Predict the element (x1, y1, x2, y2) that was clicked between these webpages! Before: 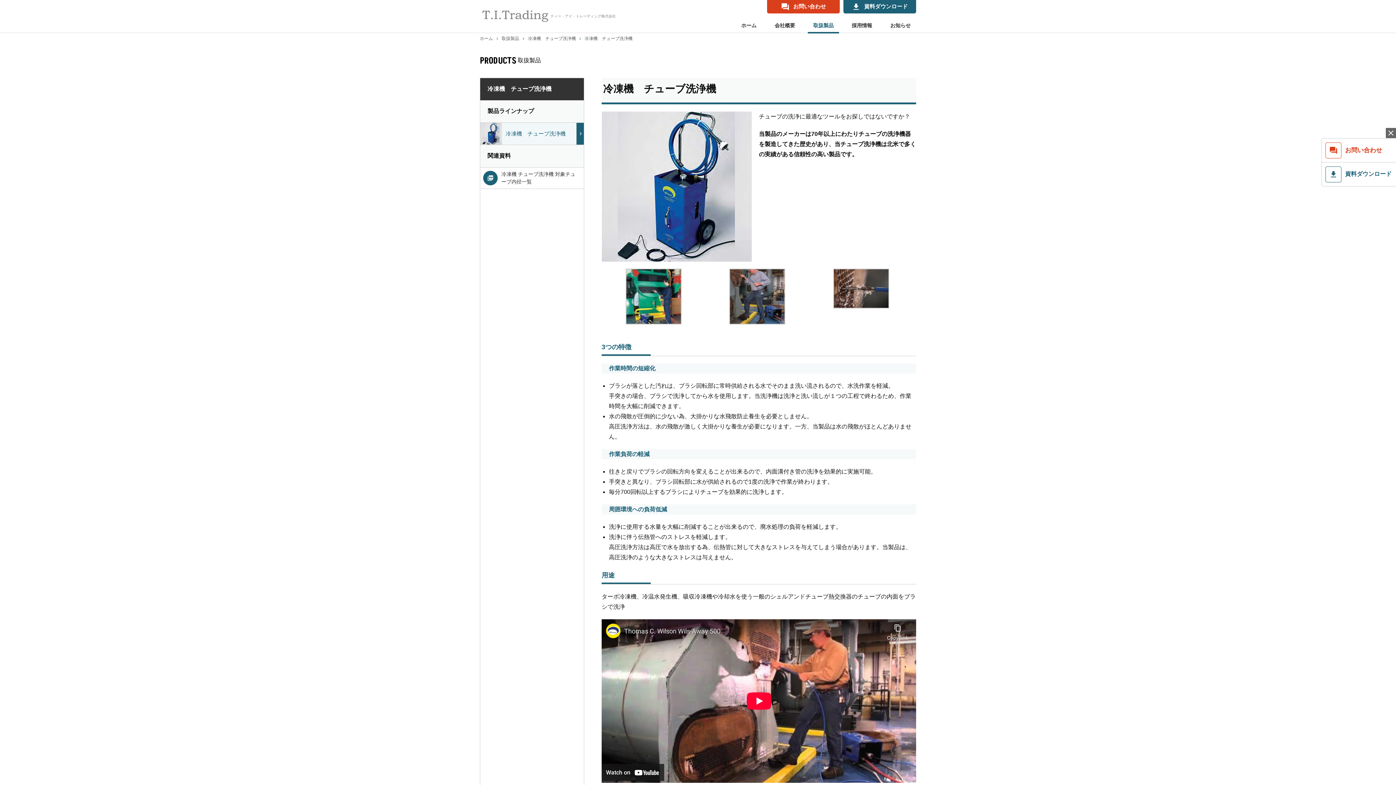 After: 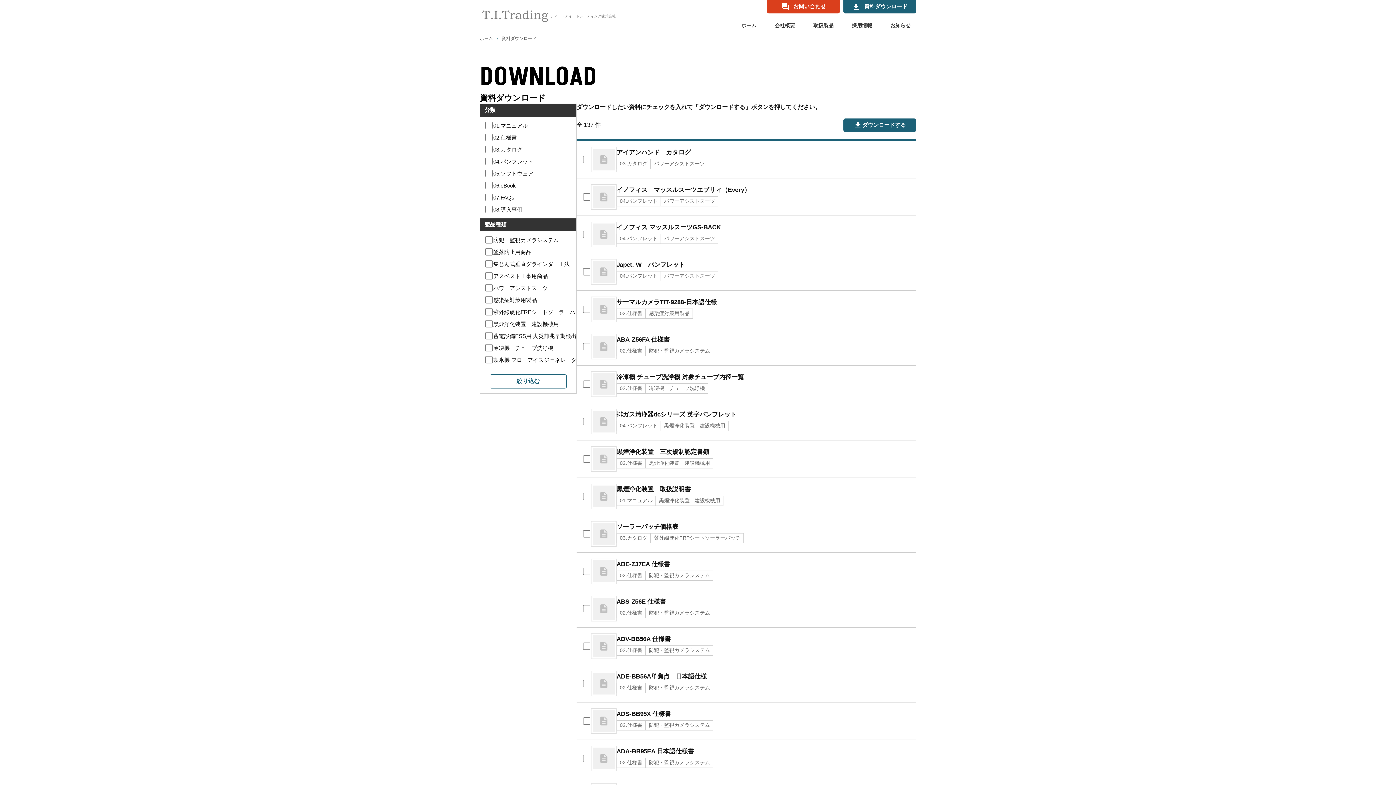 Action: bbox: (843, 0, 916, 13) label: get_app
資料ダウンロード